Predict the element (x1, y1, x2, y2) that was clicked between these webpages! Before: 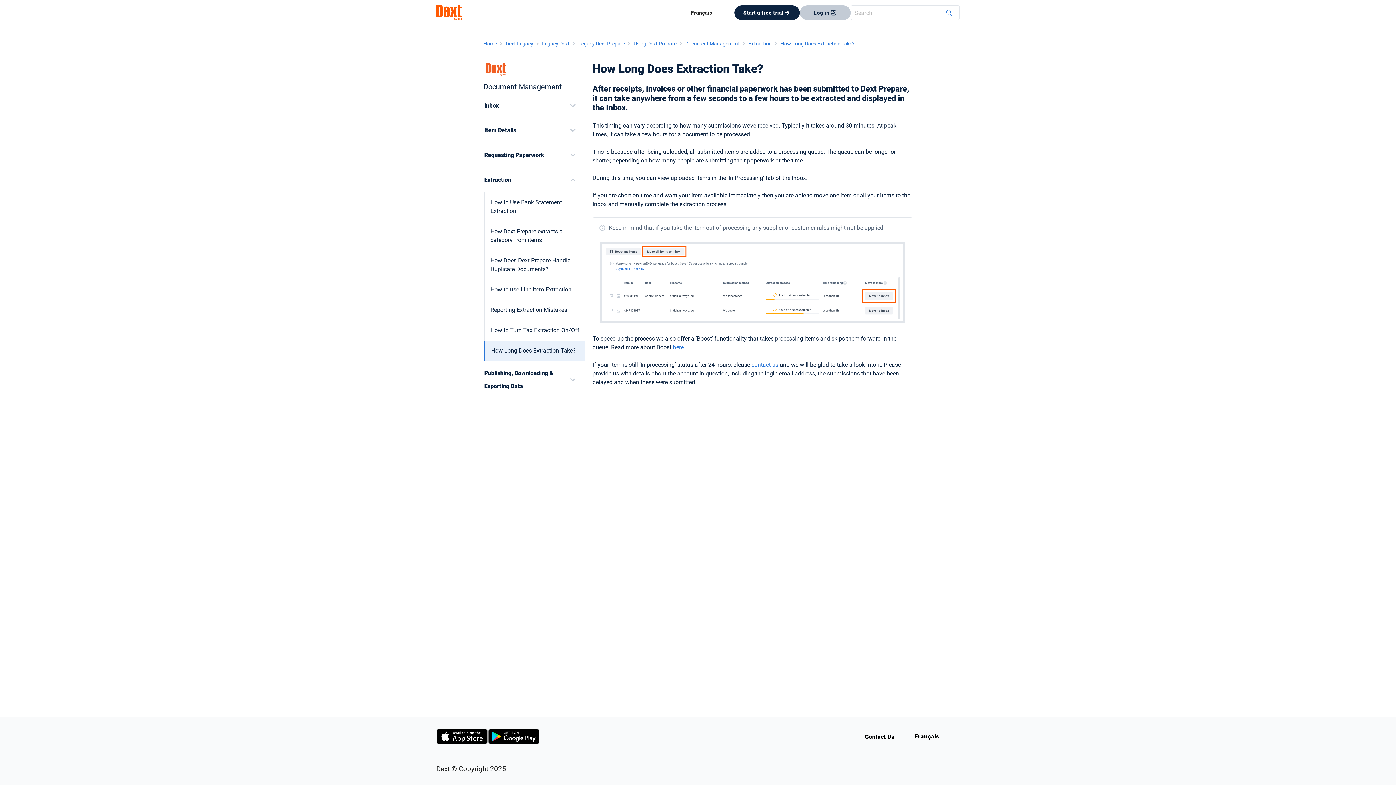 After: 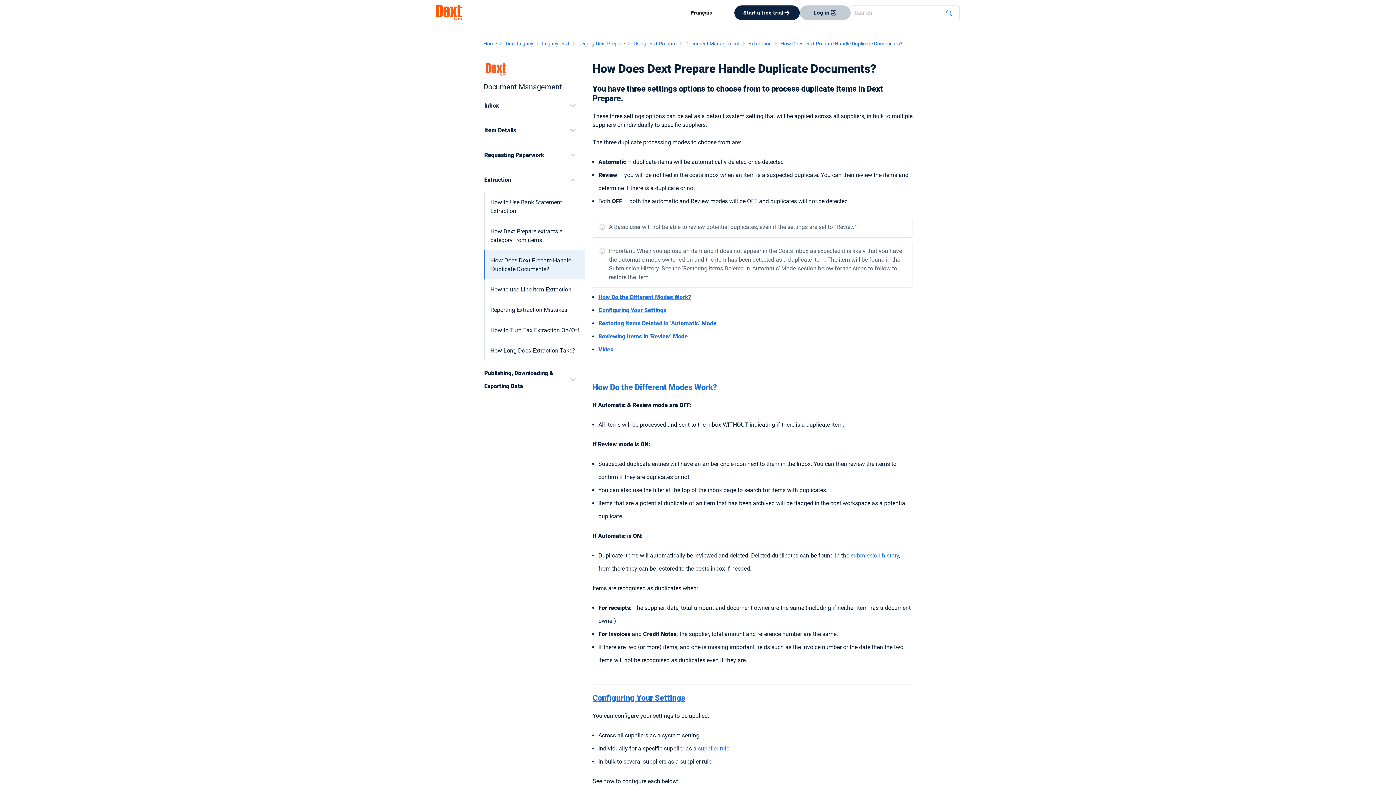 Action: label: How Does Dext Prepare Handle Duplicate Documents? bbox: (484, 250, 585, 279)